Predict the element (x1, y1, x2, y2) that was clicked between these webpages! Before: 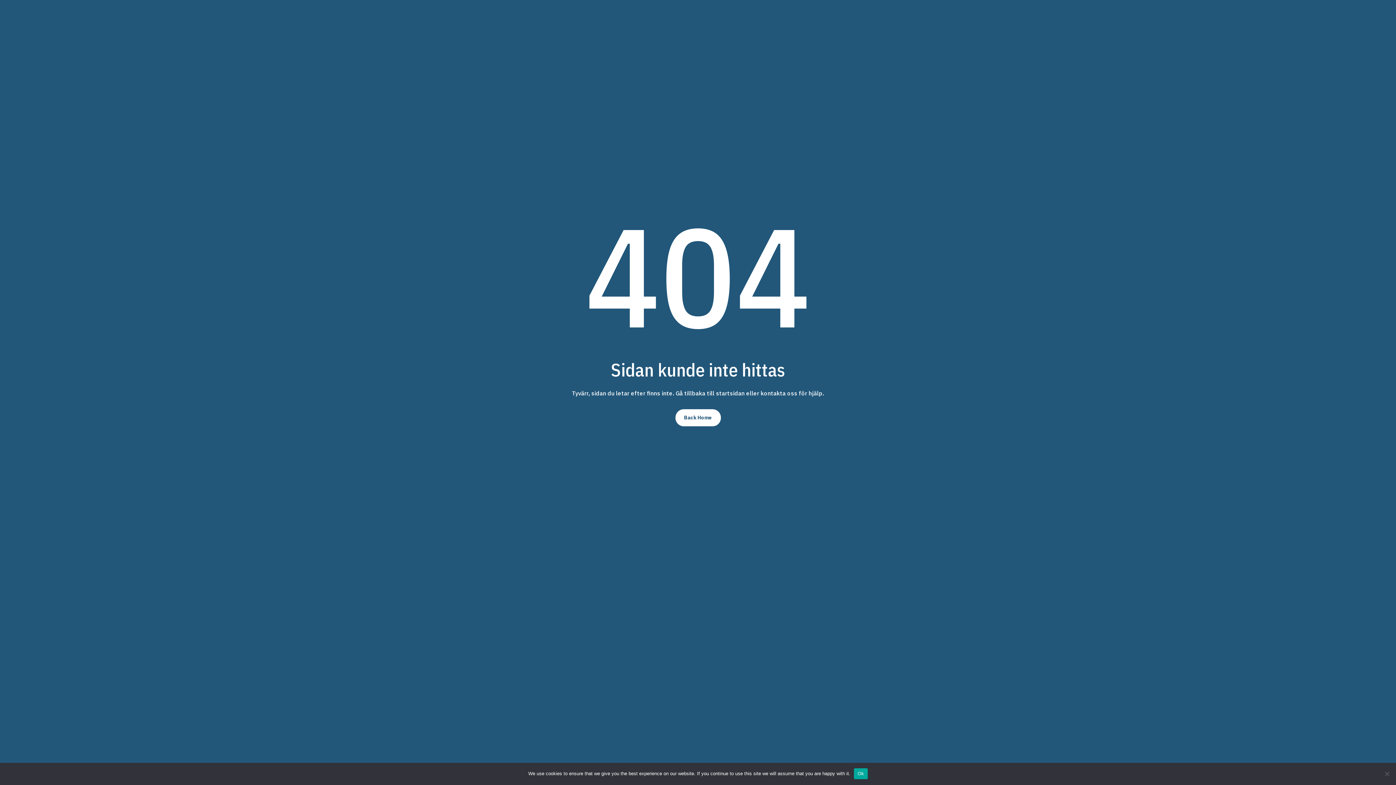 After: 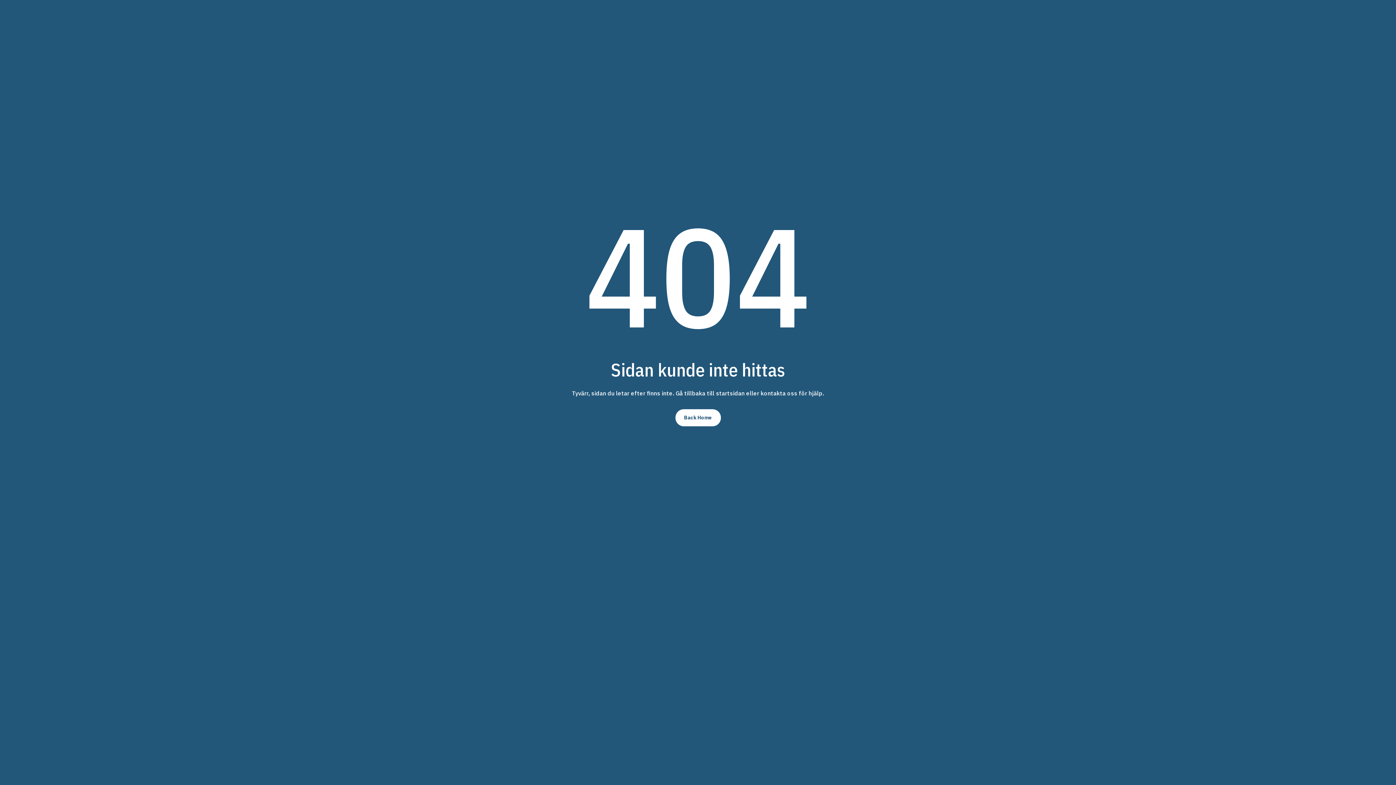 Action: label: Ok bbox: (854, 768, 867, 779)